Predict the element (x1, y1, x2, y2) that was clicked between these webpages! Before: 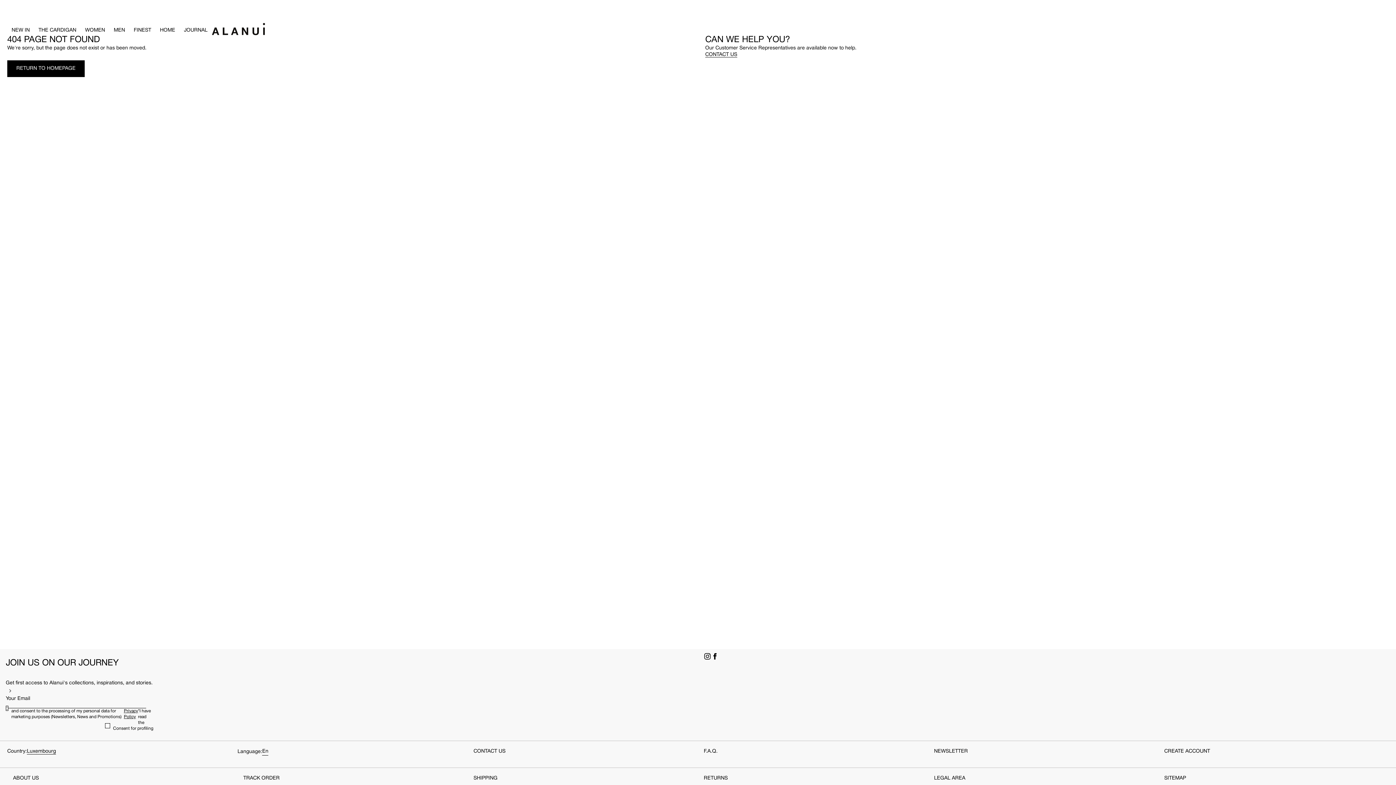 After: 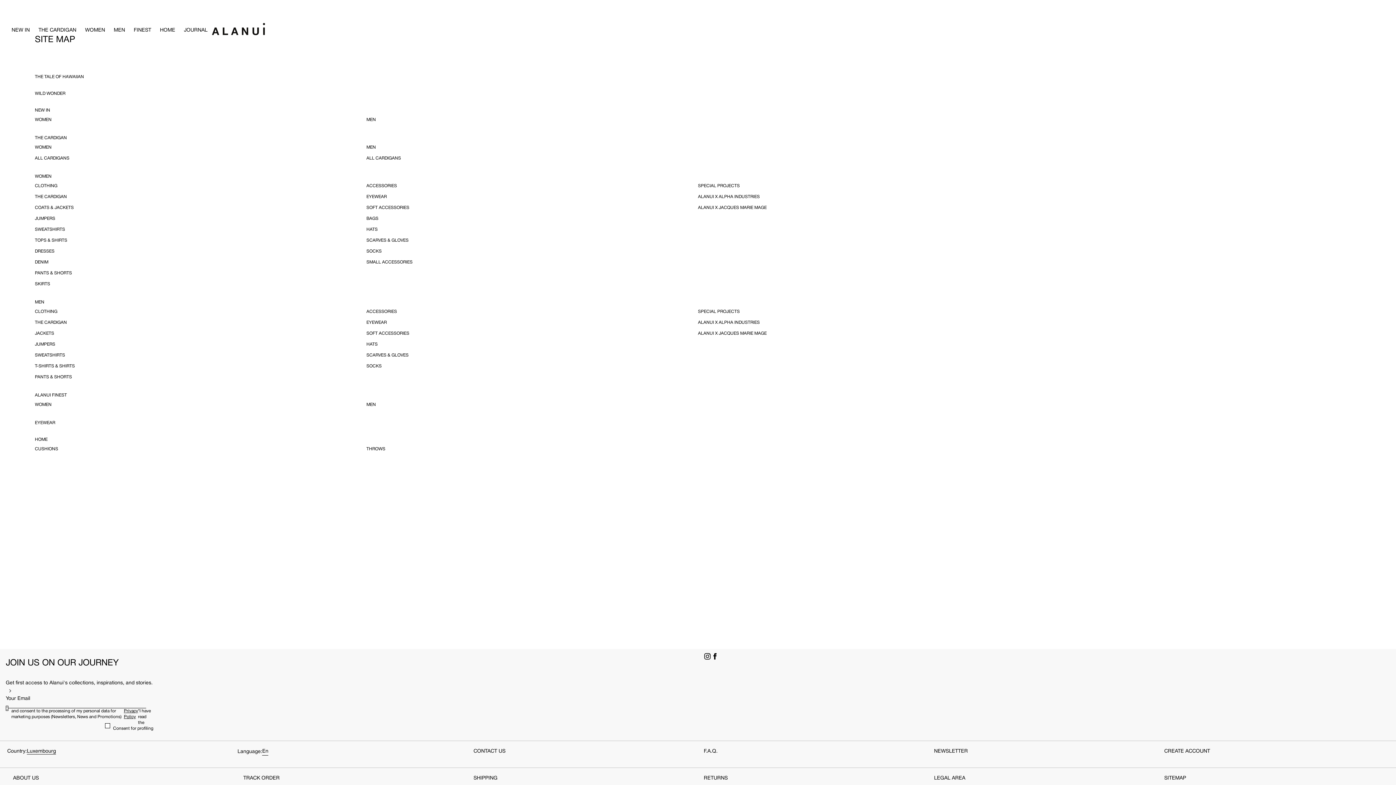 Action: label: SITEMAP bbox: (1164, 775, 1389, 782)